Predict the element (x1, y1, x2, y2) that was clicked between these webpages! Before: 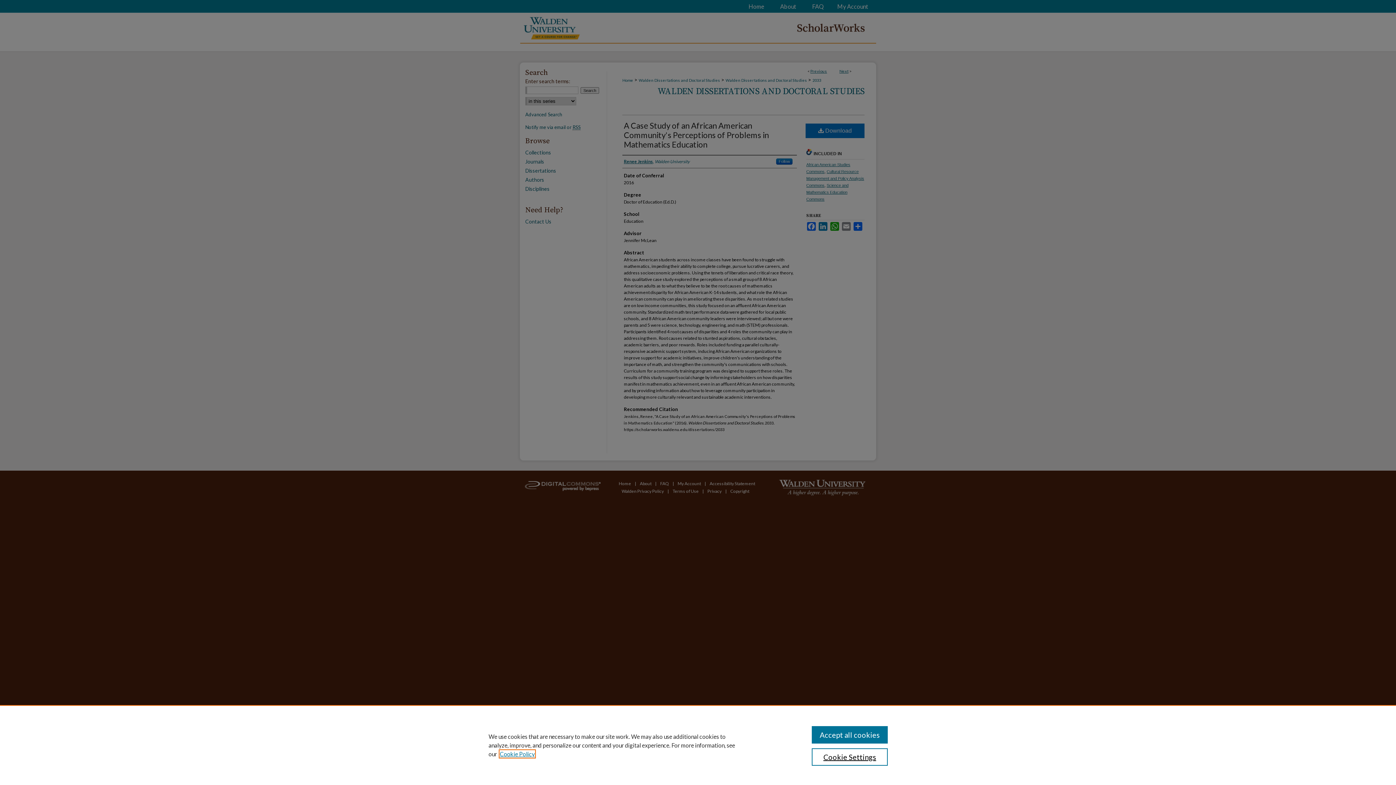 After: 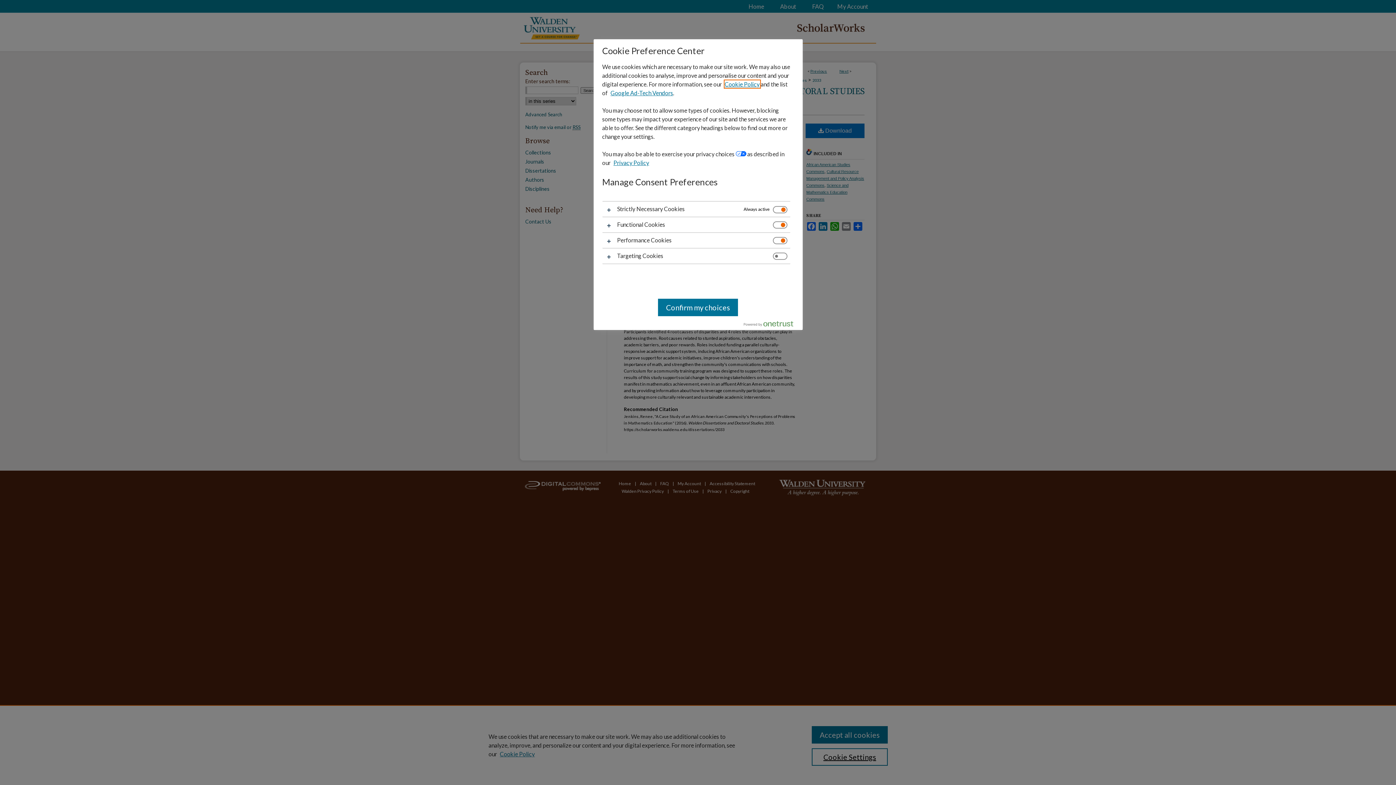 Action: bbox: (811, 748, 887, 766) label: Cookie Settings